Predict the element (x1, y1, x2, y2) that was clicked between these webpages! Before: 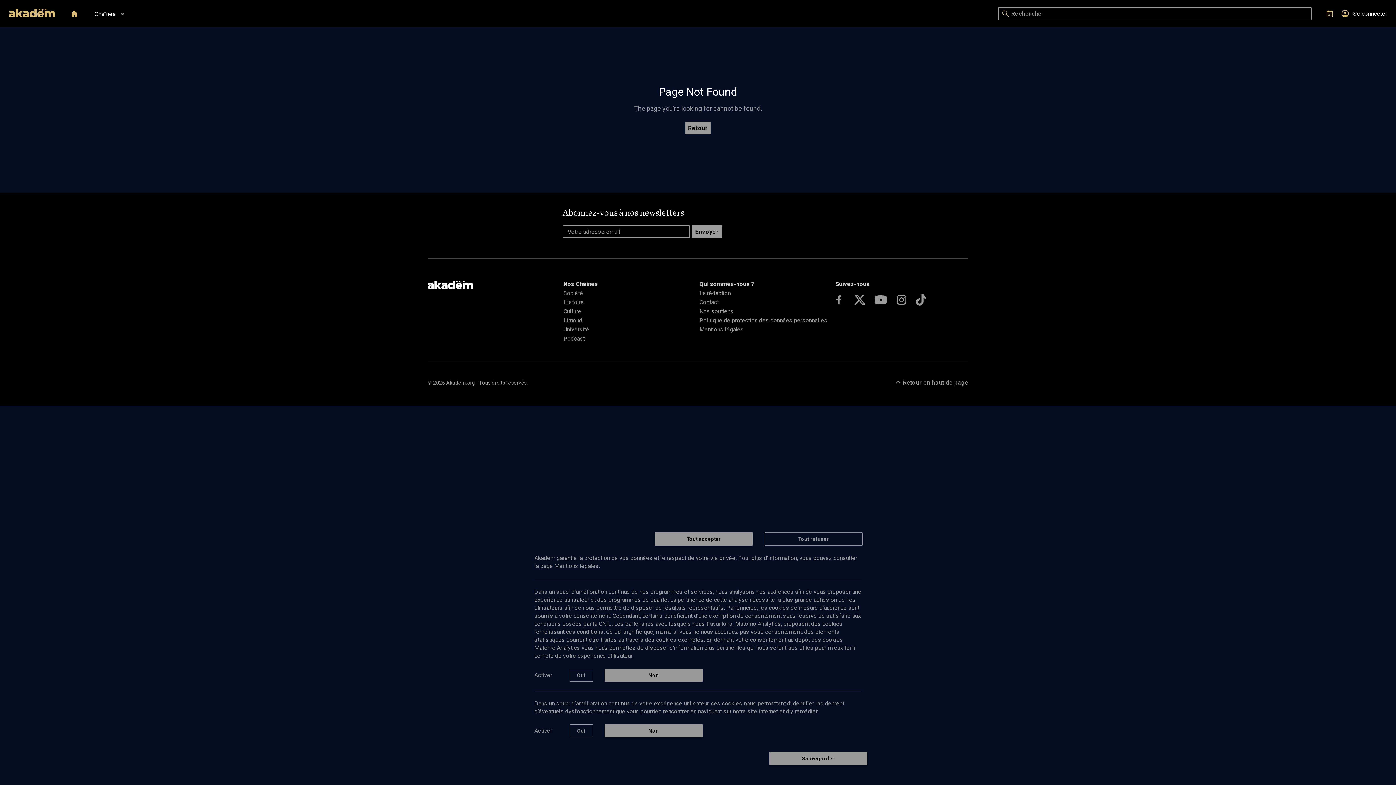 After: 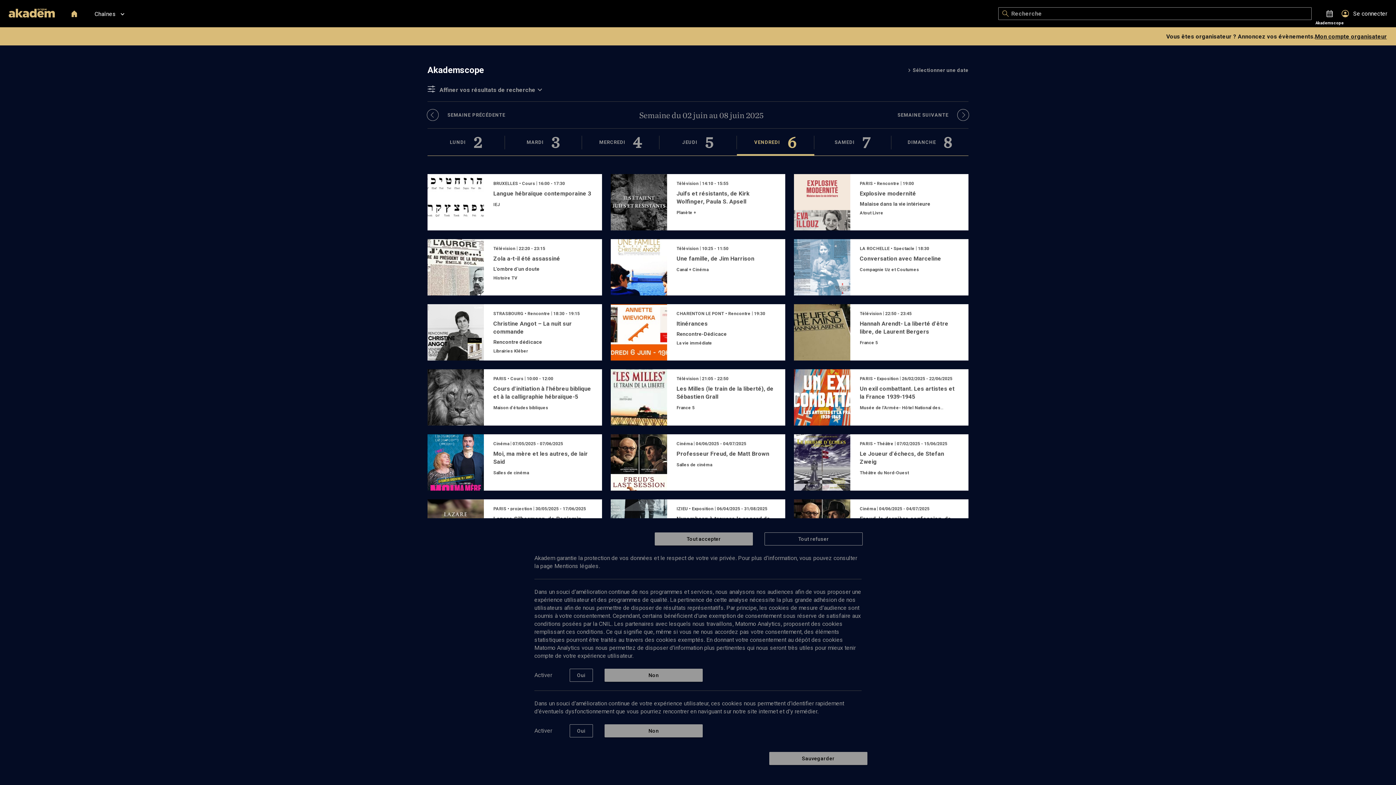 Action: bbox: (1320, 4, 1339, 22)